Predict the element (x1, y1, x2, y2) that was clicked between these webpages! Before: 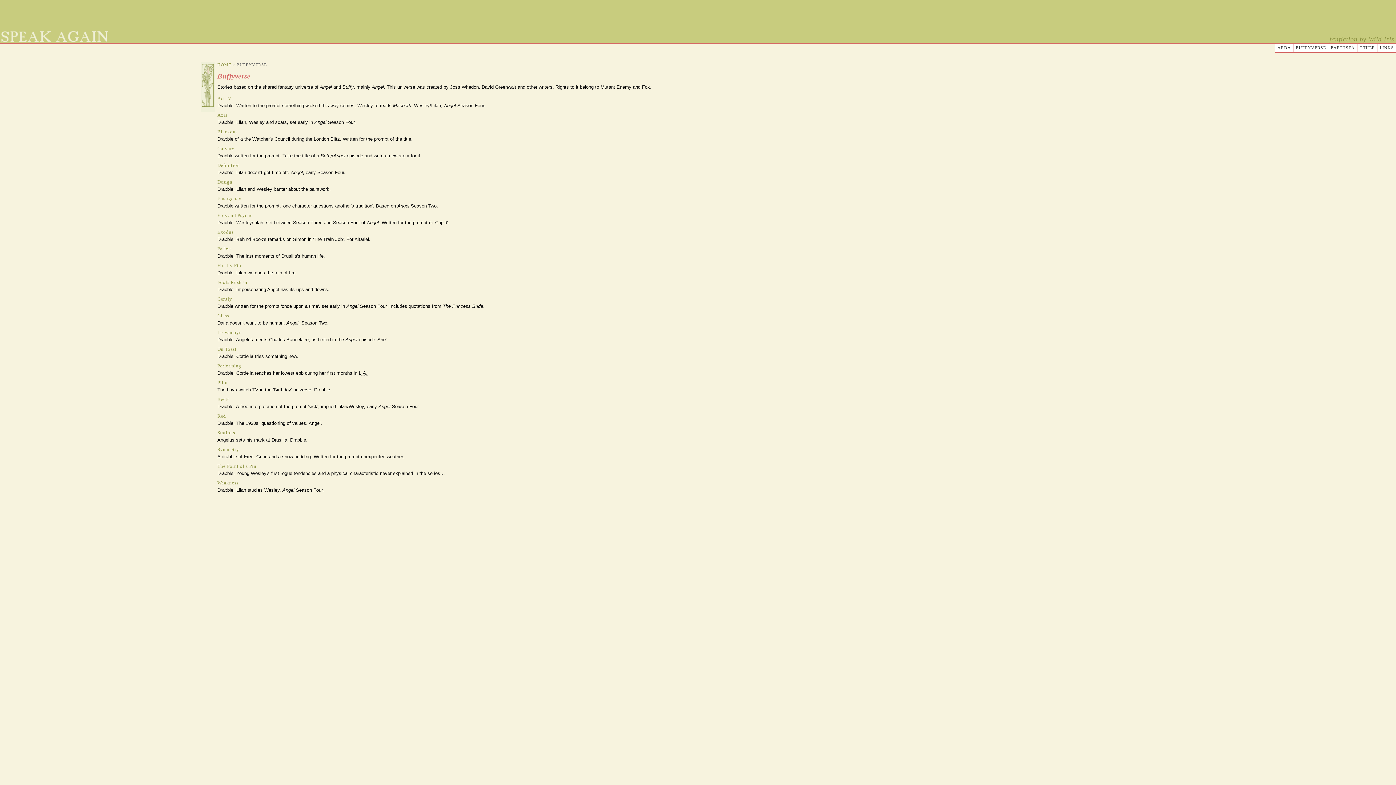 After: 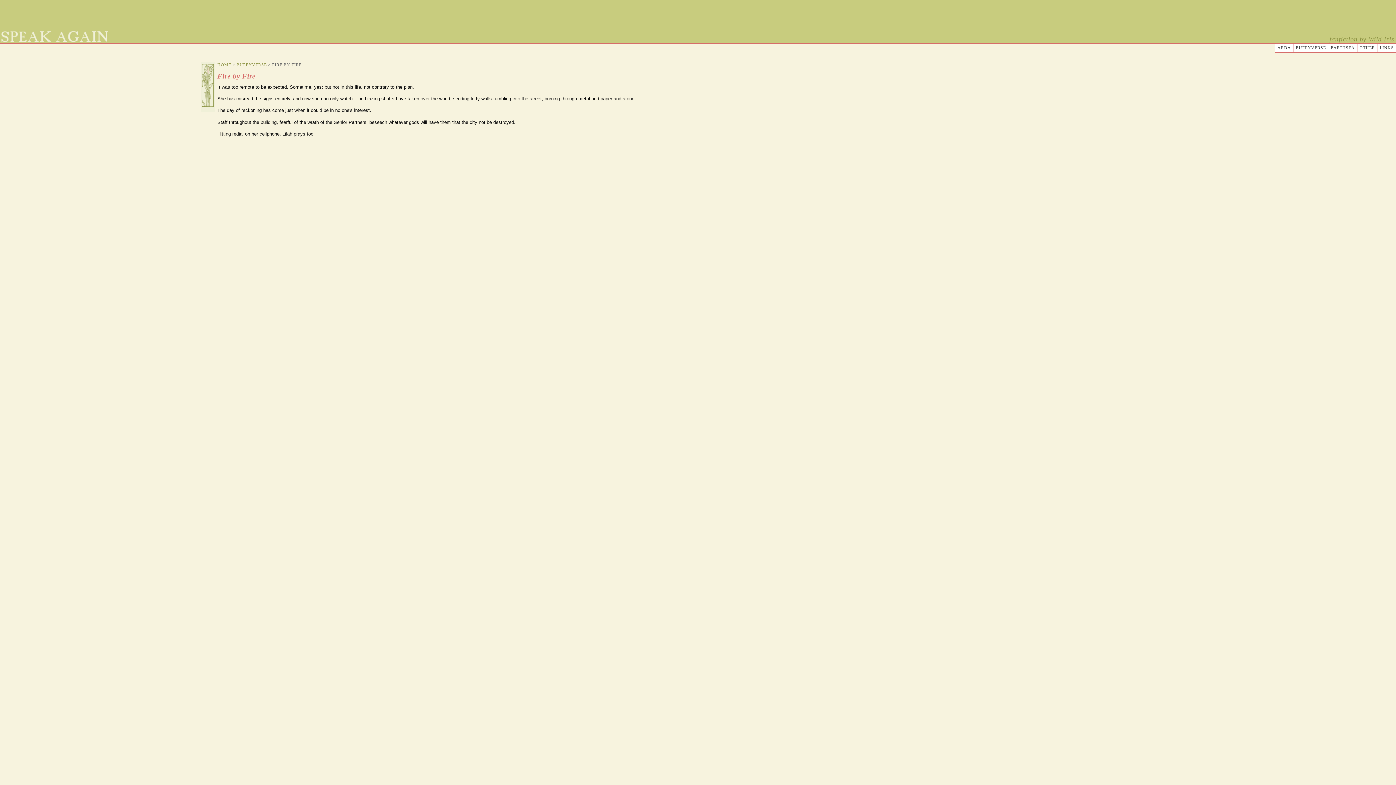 Action: label: Fire by Fire bbox: (217, 263, 242, 268)